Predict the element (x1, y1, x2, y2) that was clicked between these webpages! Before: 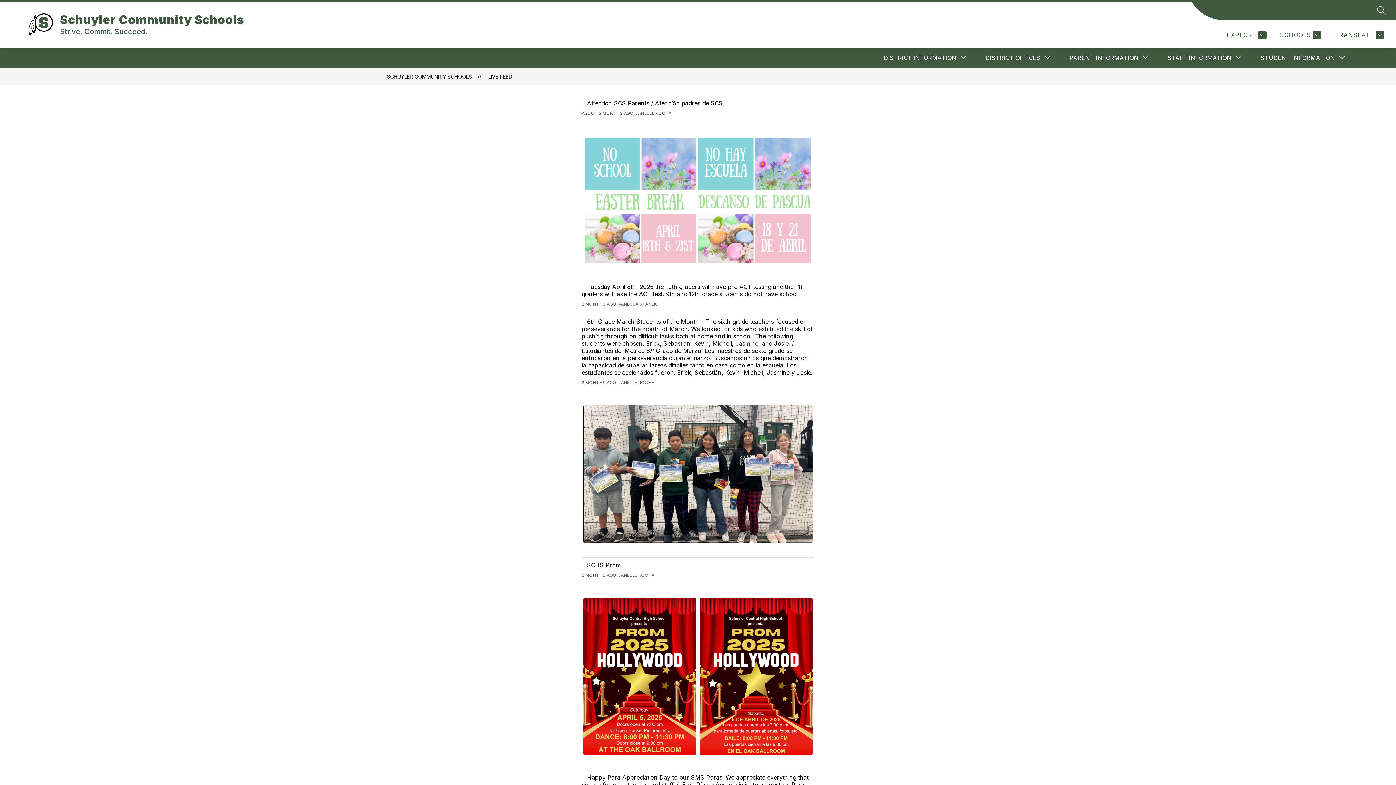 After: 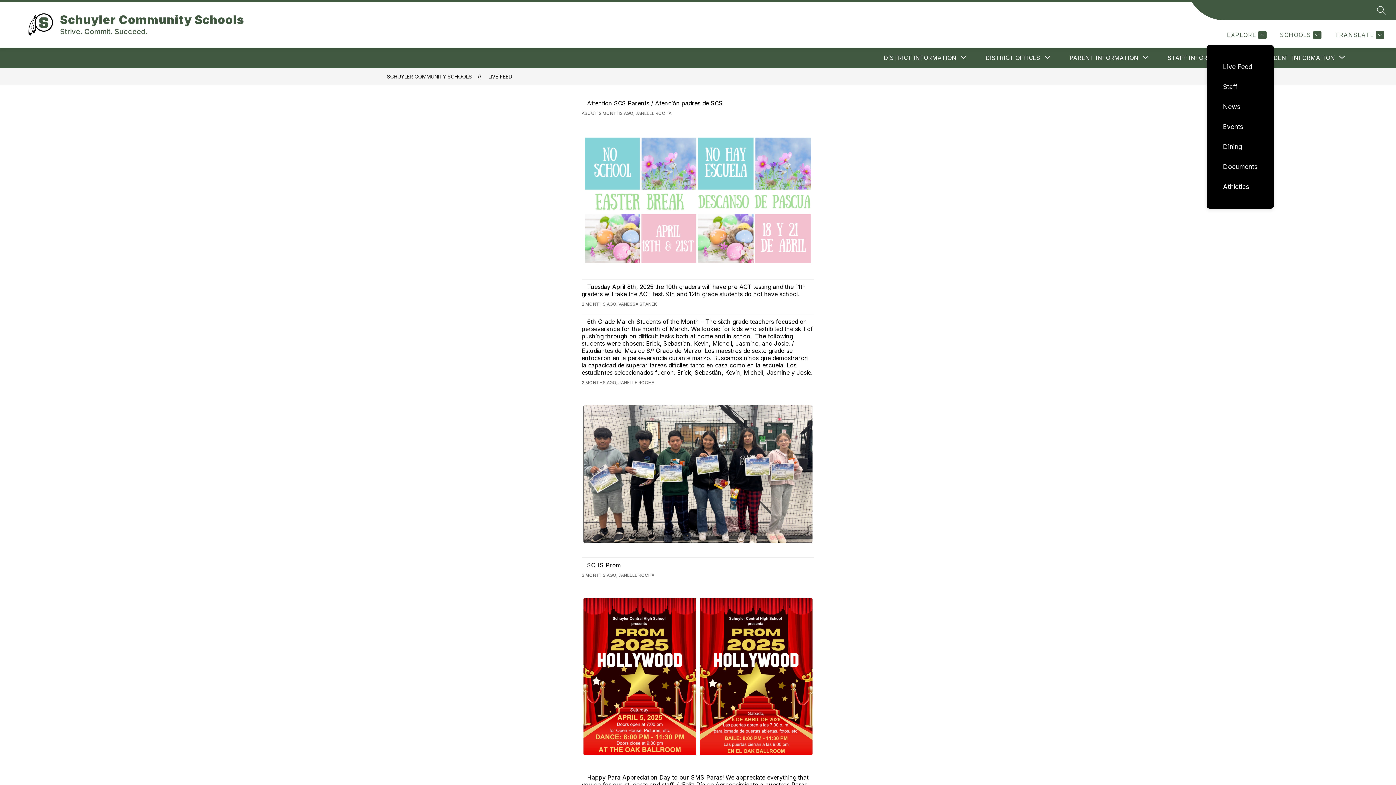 Action: bbox: (1225, 30, 1266, 39) label: EXPLORE